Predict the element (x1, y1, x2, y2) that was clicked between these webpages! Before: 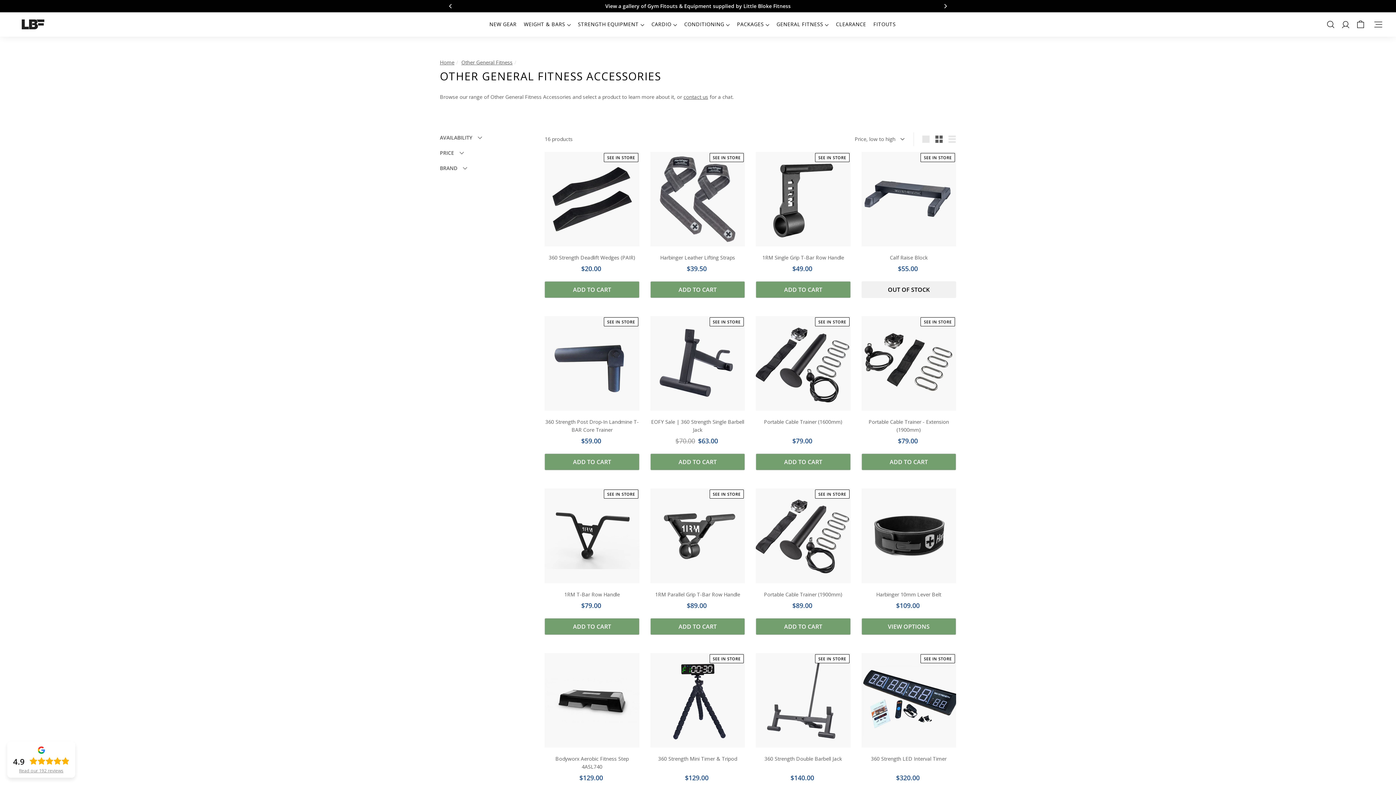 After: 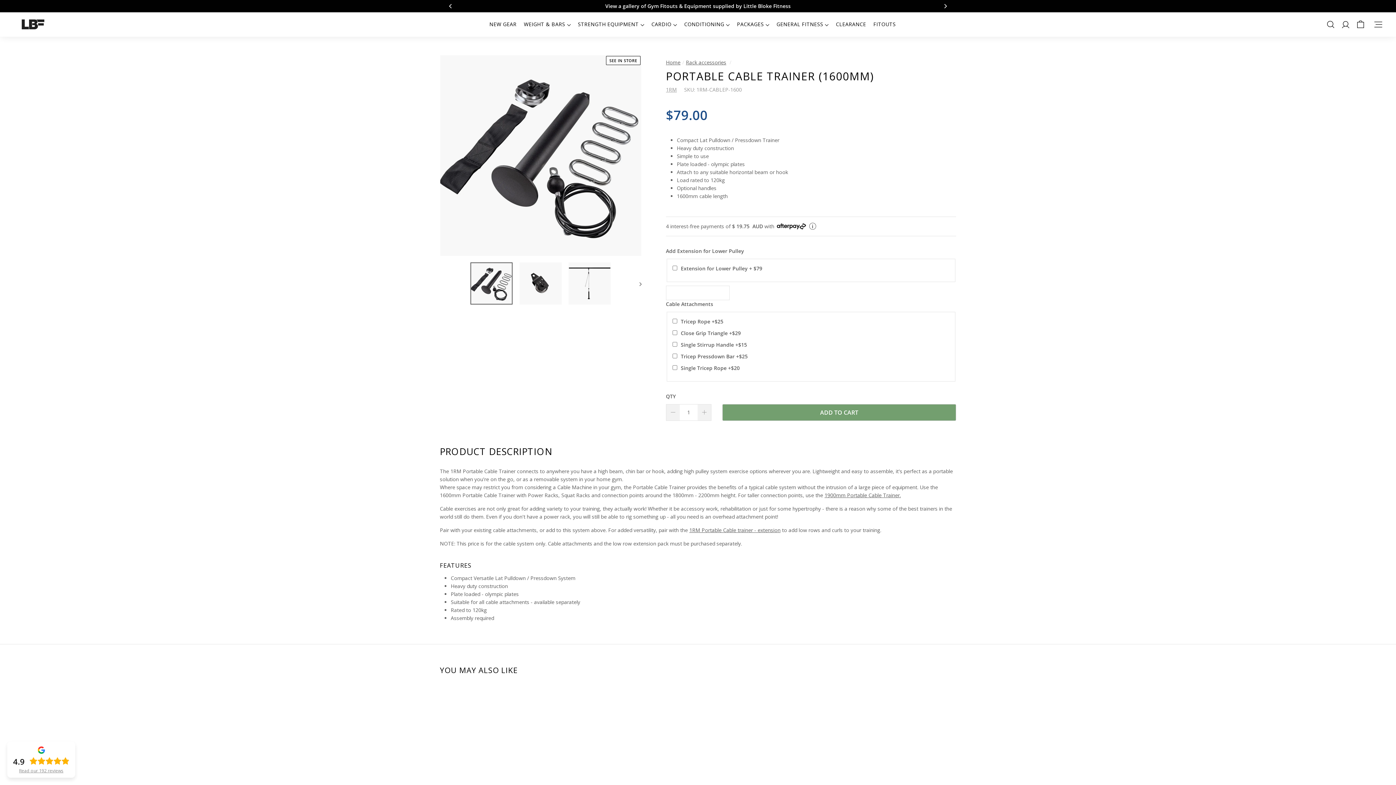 Action: bbox: (756, 316, 850, 453) label: SEE IN STORE
Portable Cable Trainer (1600mm)
$79.00